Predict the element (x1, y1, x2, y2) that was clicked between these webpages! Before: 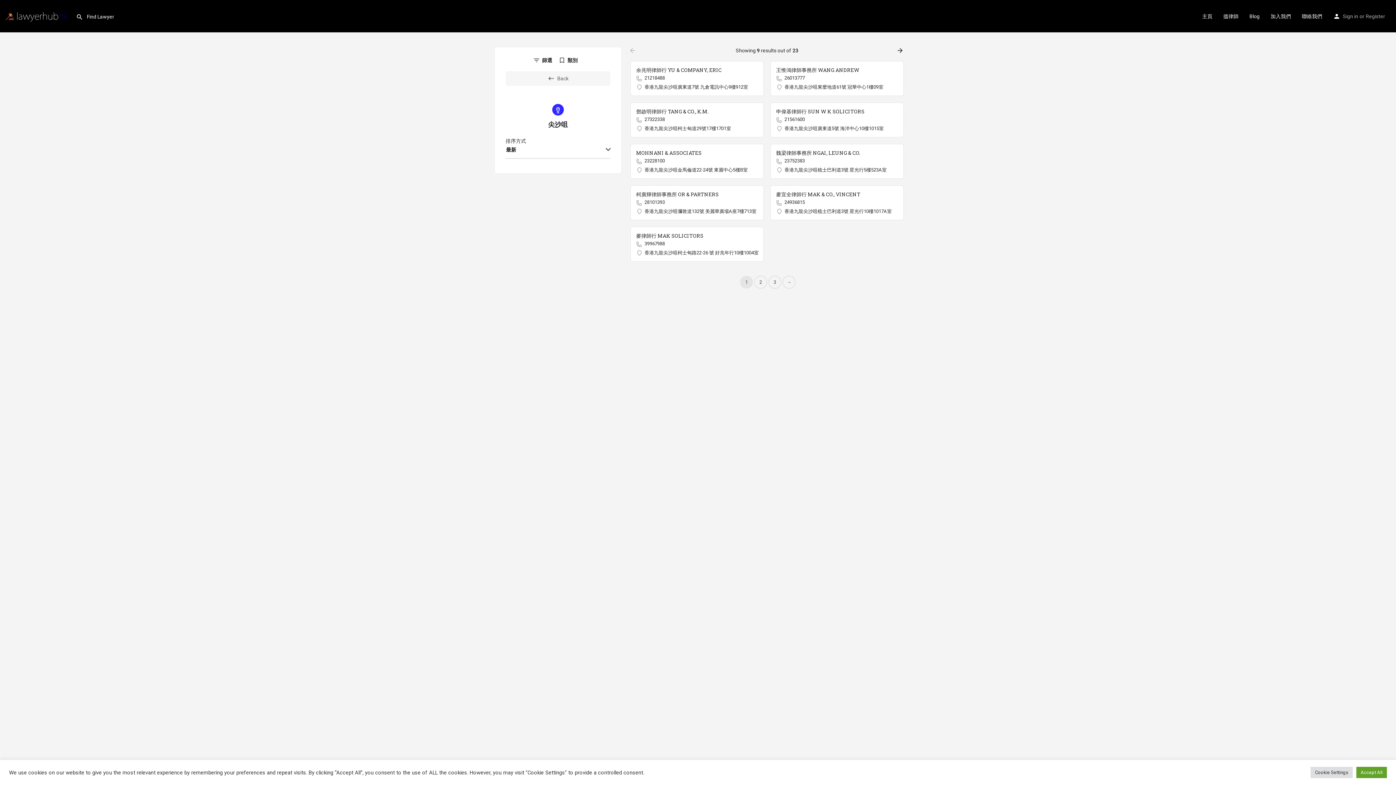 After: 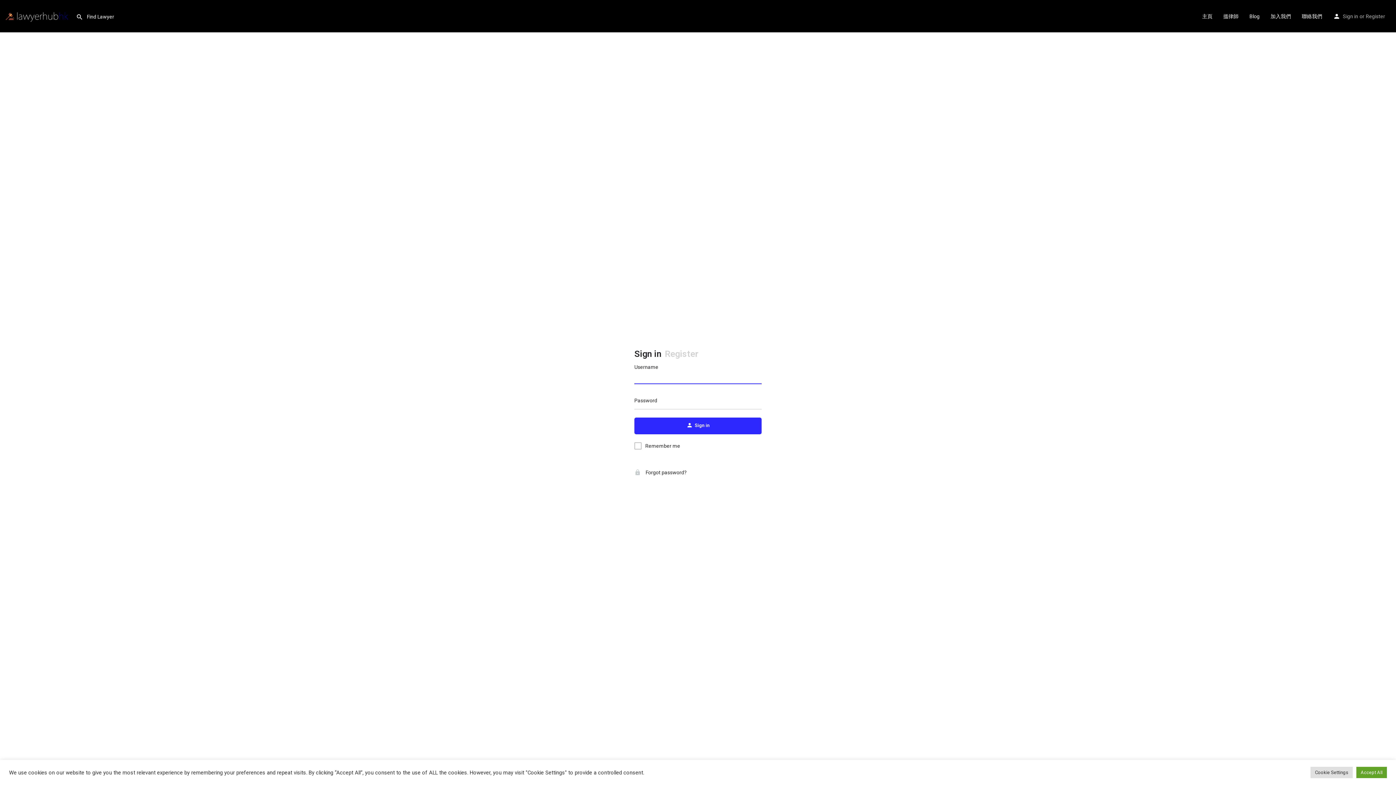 Action: bbox: (1343, 11, 1358, 20) label: Sign in